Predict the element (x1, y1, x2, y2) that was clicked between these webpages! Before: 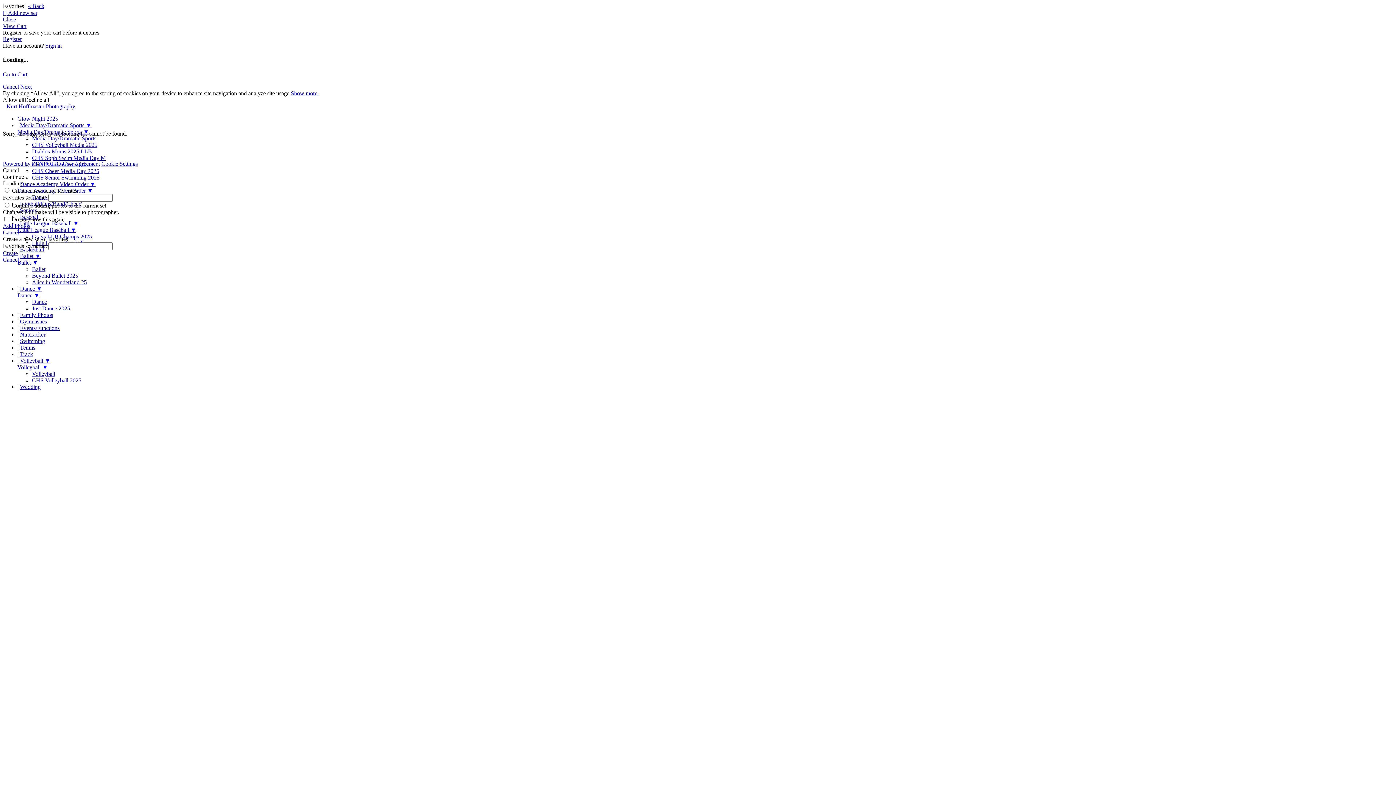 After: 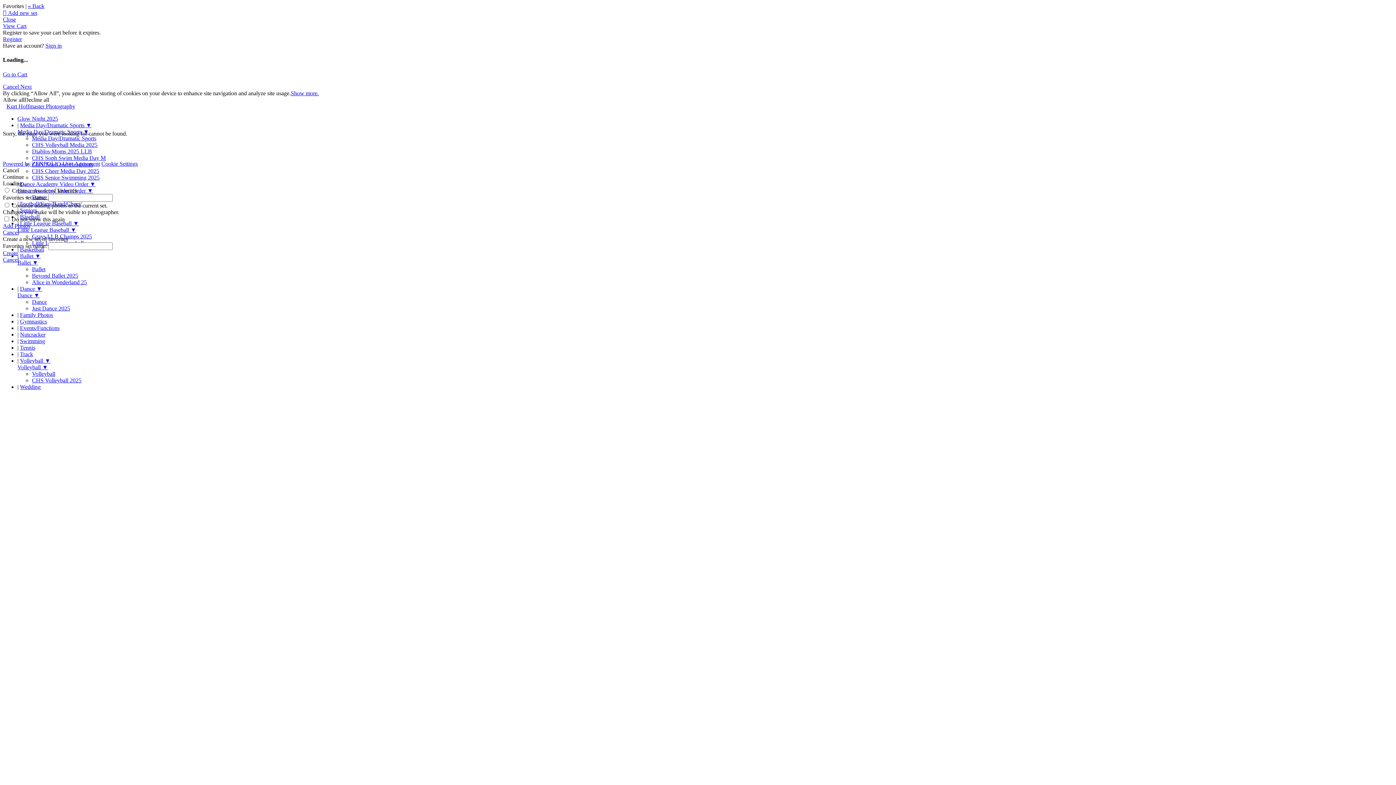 Action: bbox: (20, 252, 40, 259) label: Ballet ▼